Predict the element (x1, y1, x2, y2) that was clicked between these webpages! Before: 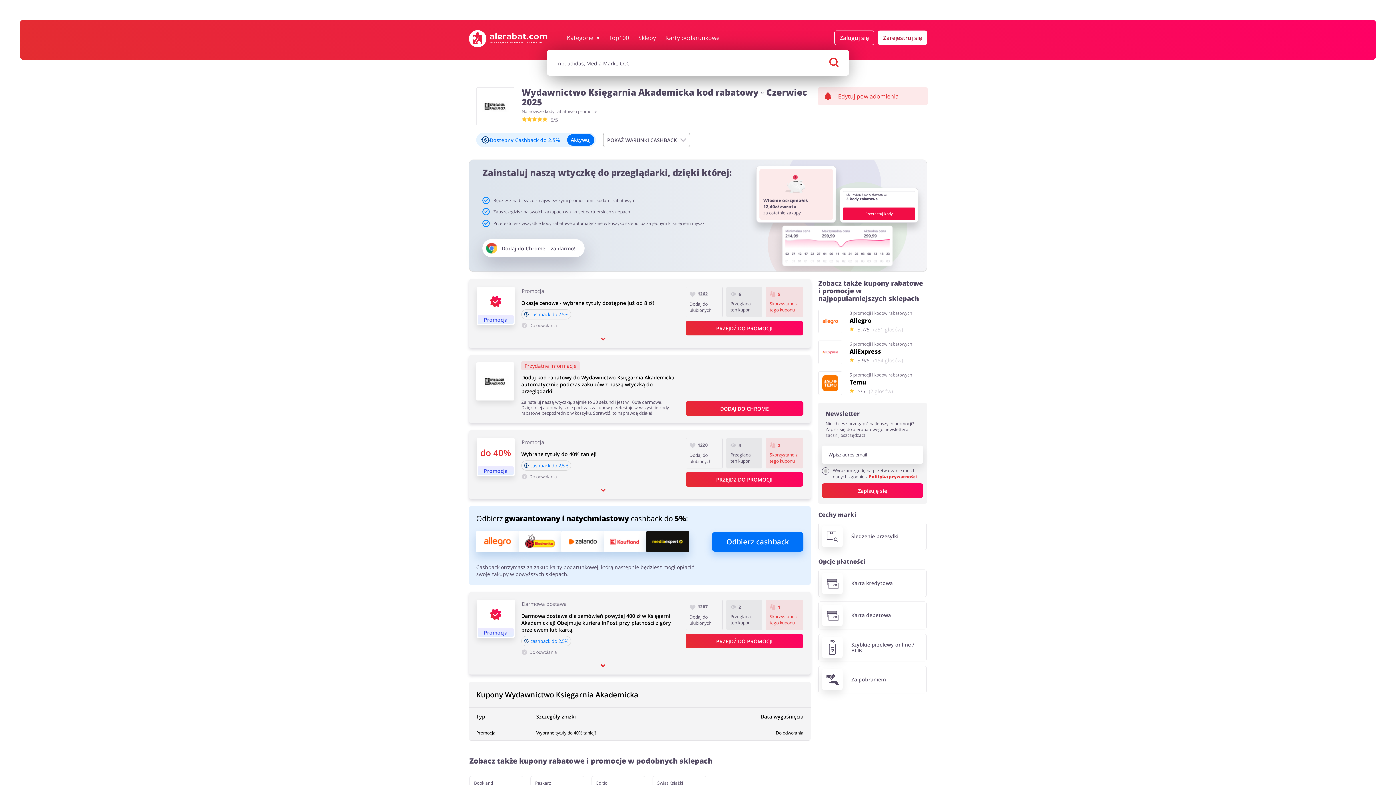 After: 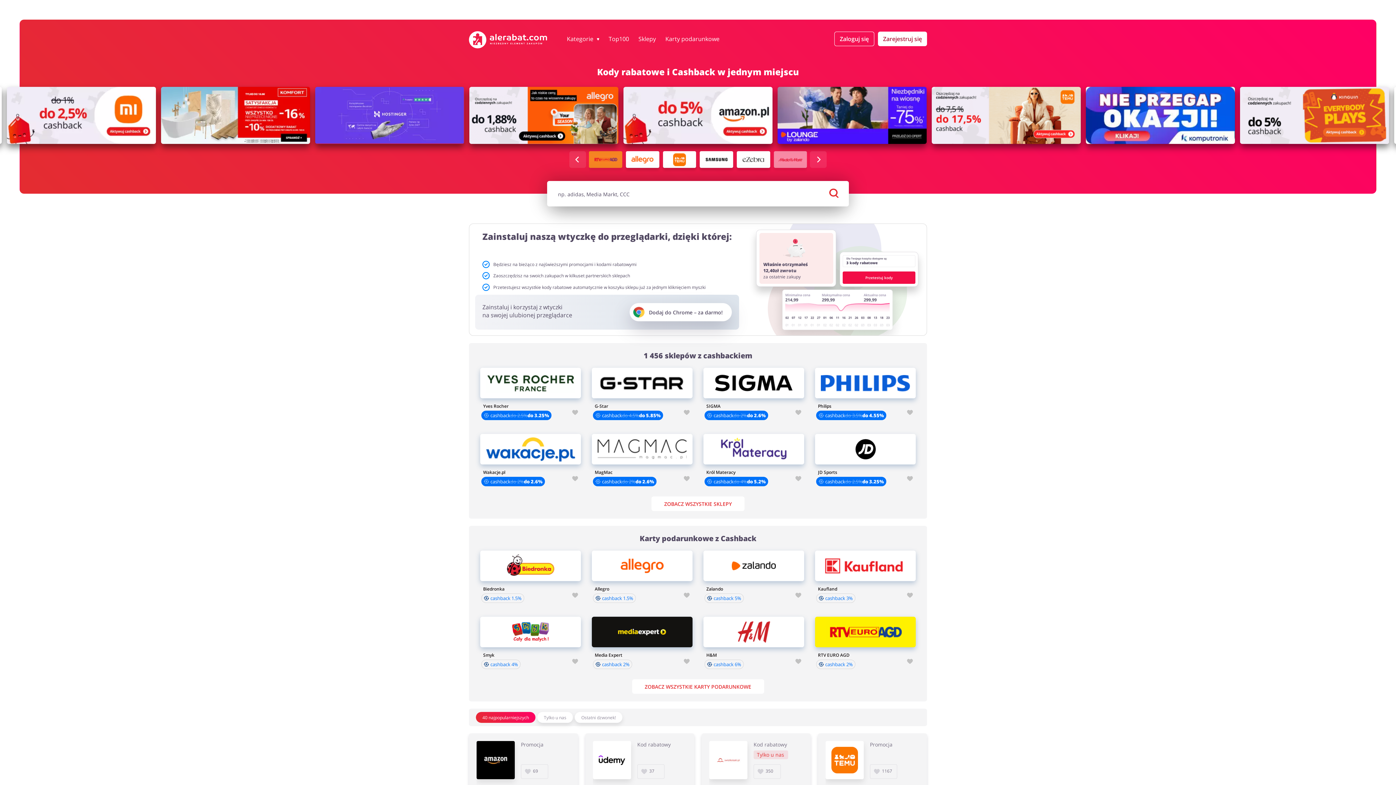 Action: bbox: (469, 30, 547, 47)